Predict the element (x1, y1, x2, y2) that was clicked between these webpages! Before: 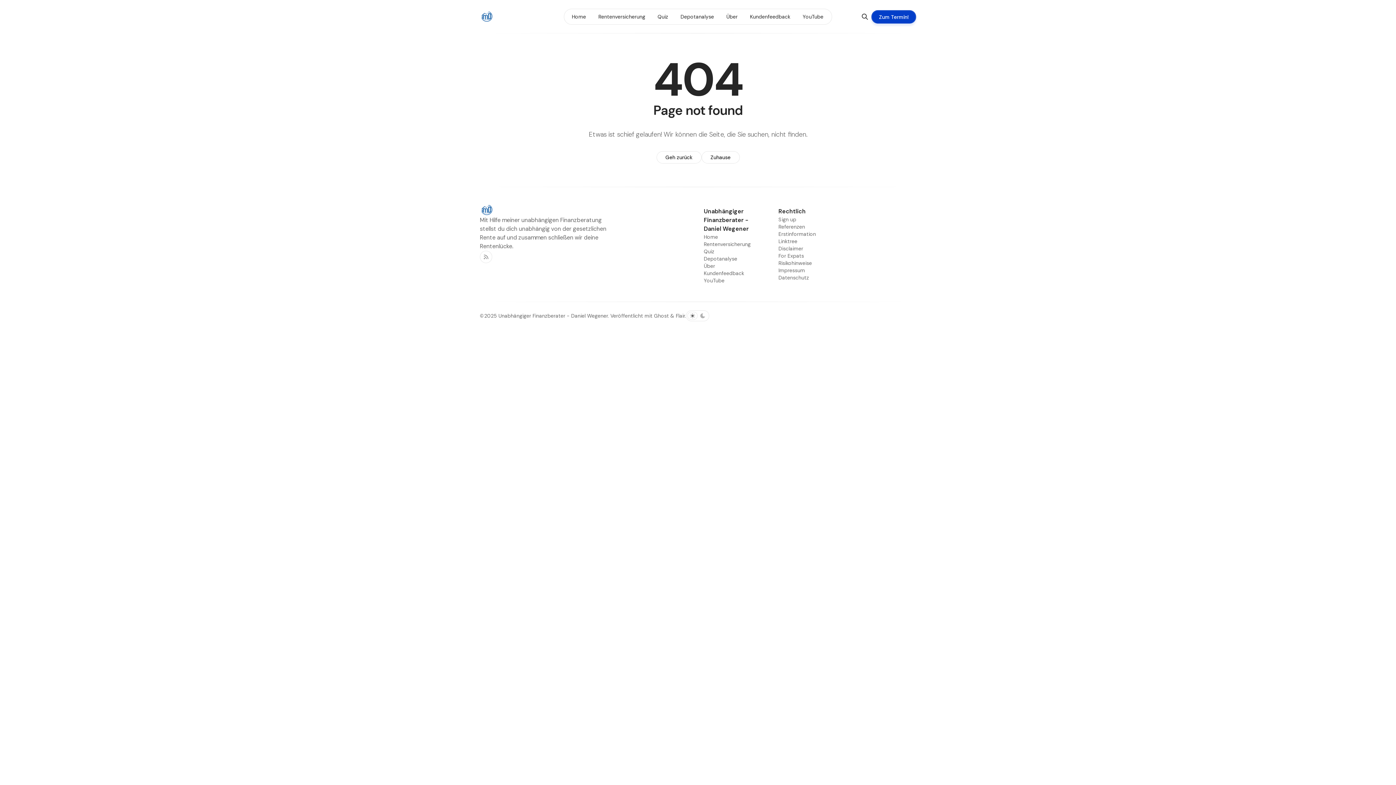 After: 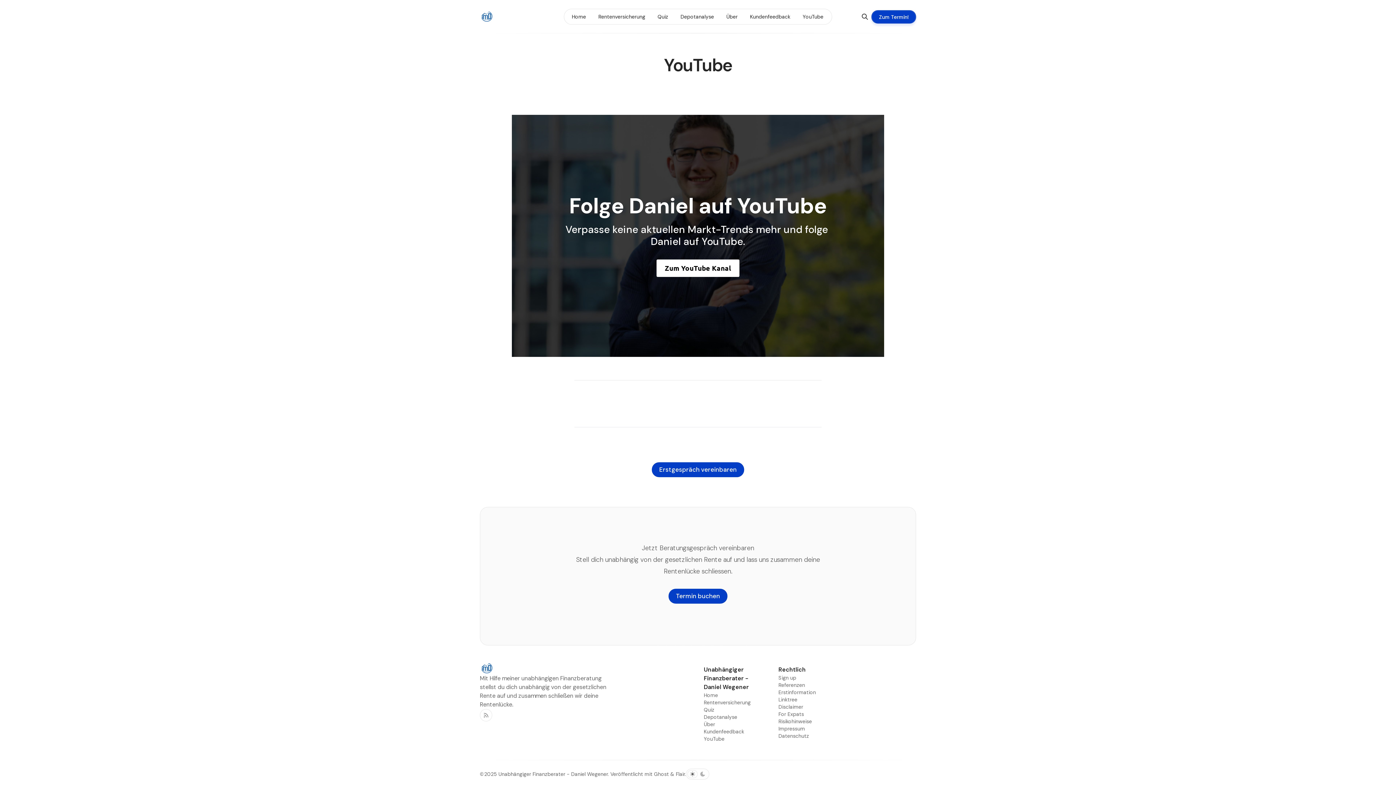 Action: label: YouTube bbox: (703, 277, 724, 284)